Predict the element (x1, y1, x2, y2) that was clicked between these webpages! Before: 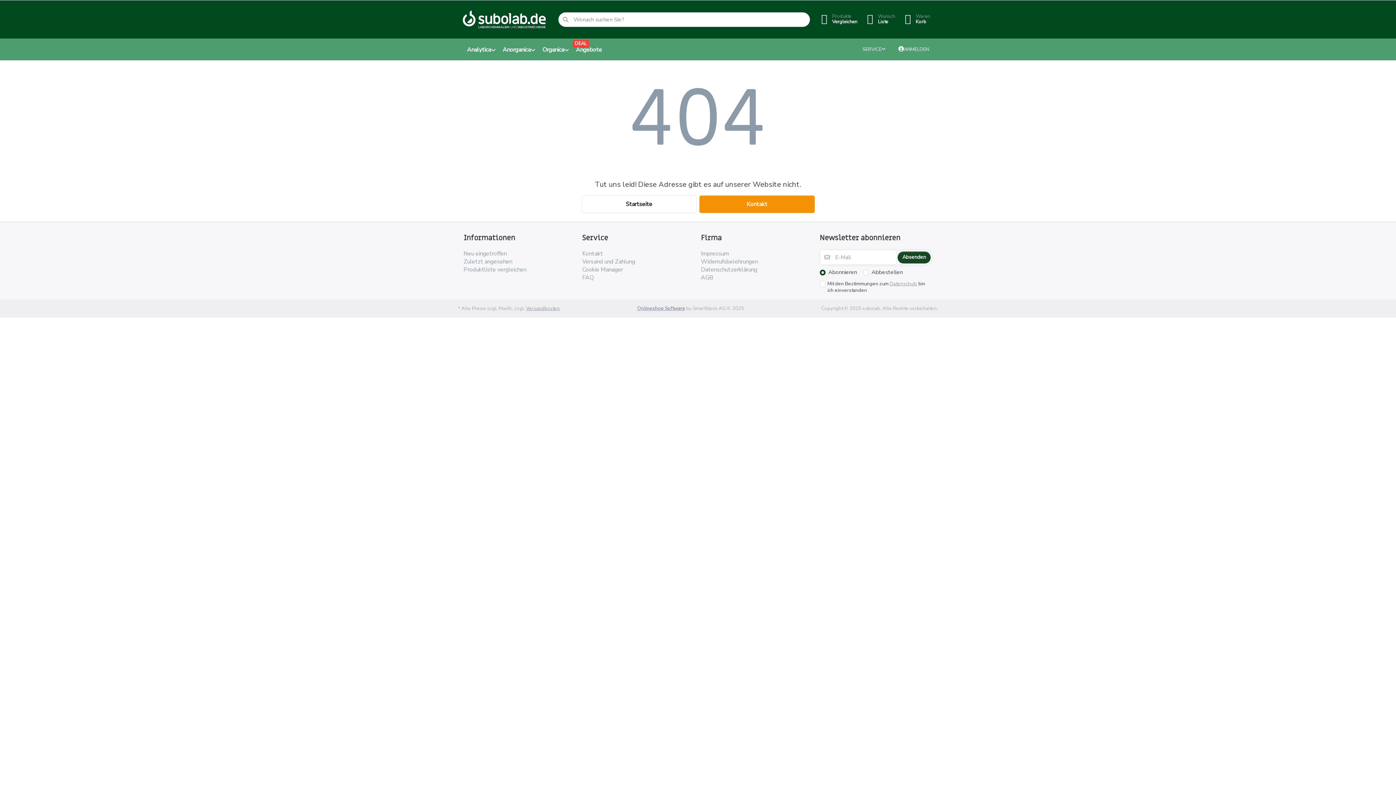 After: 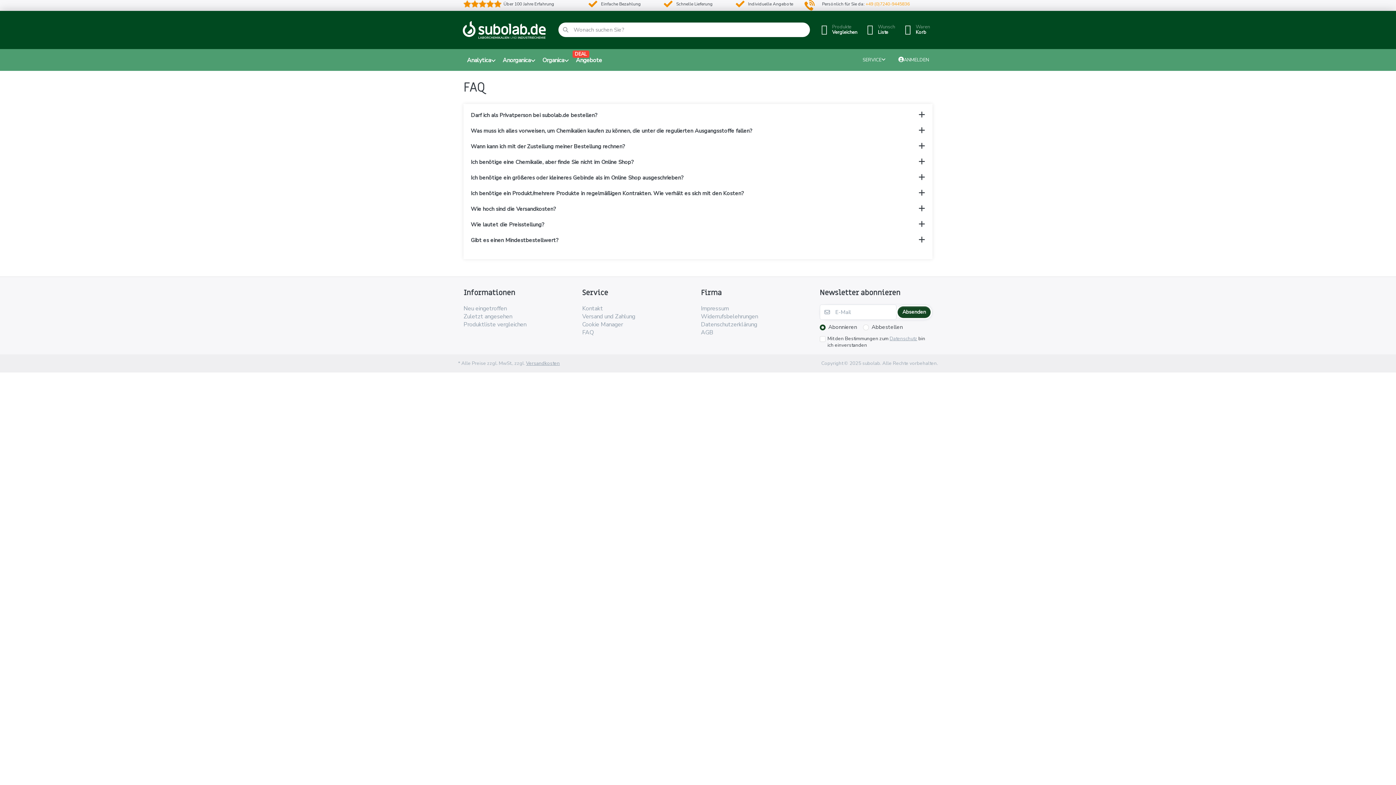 Action: label: FAQ bbox: (582, 273, 594, 281)